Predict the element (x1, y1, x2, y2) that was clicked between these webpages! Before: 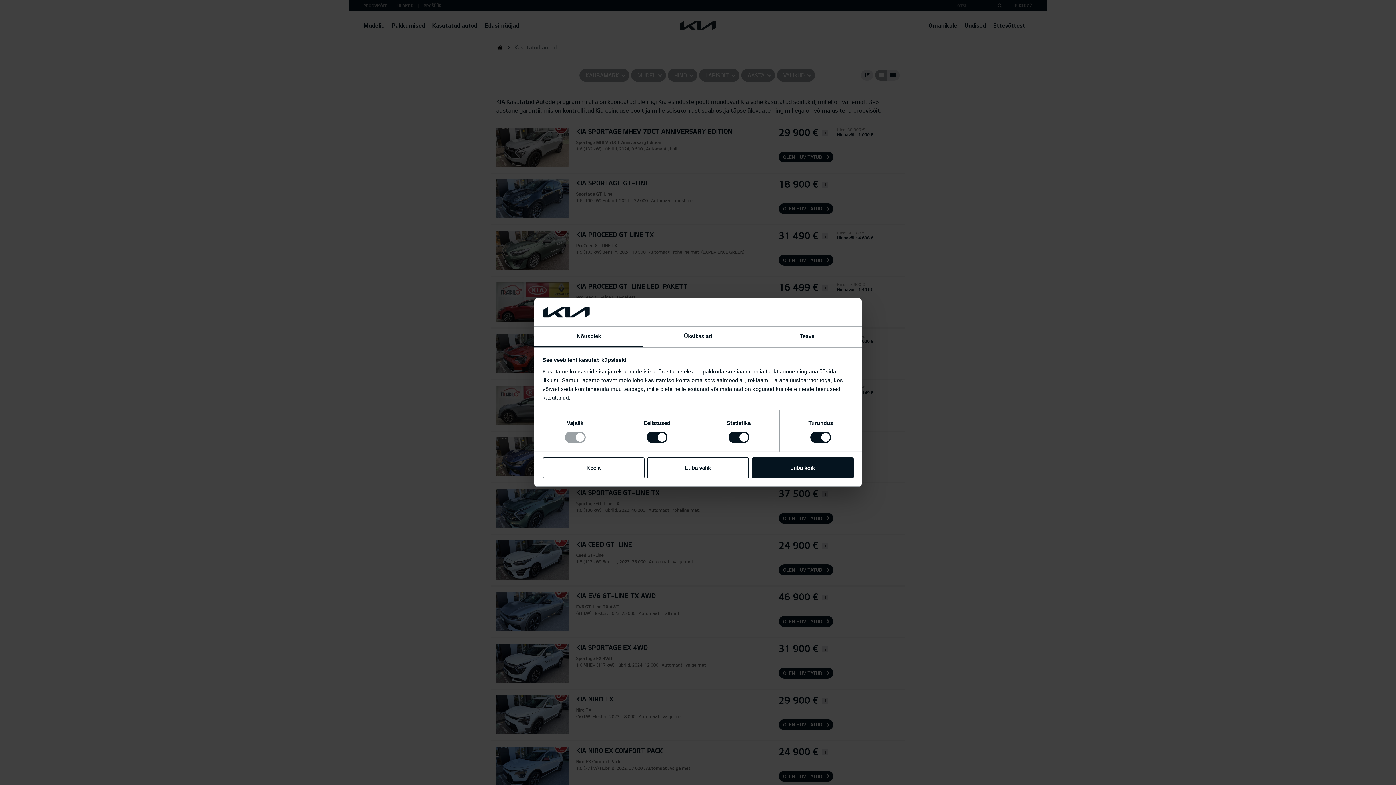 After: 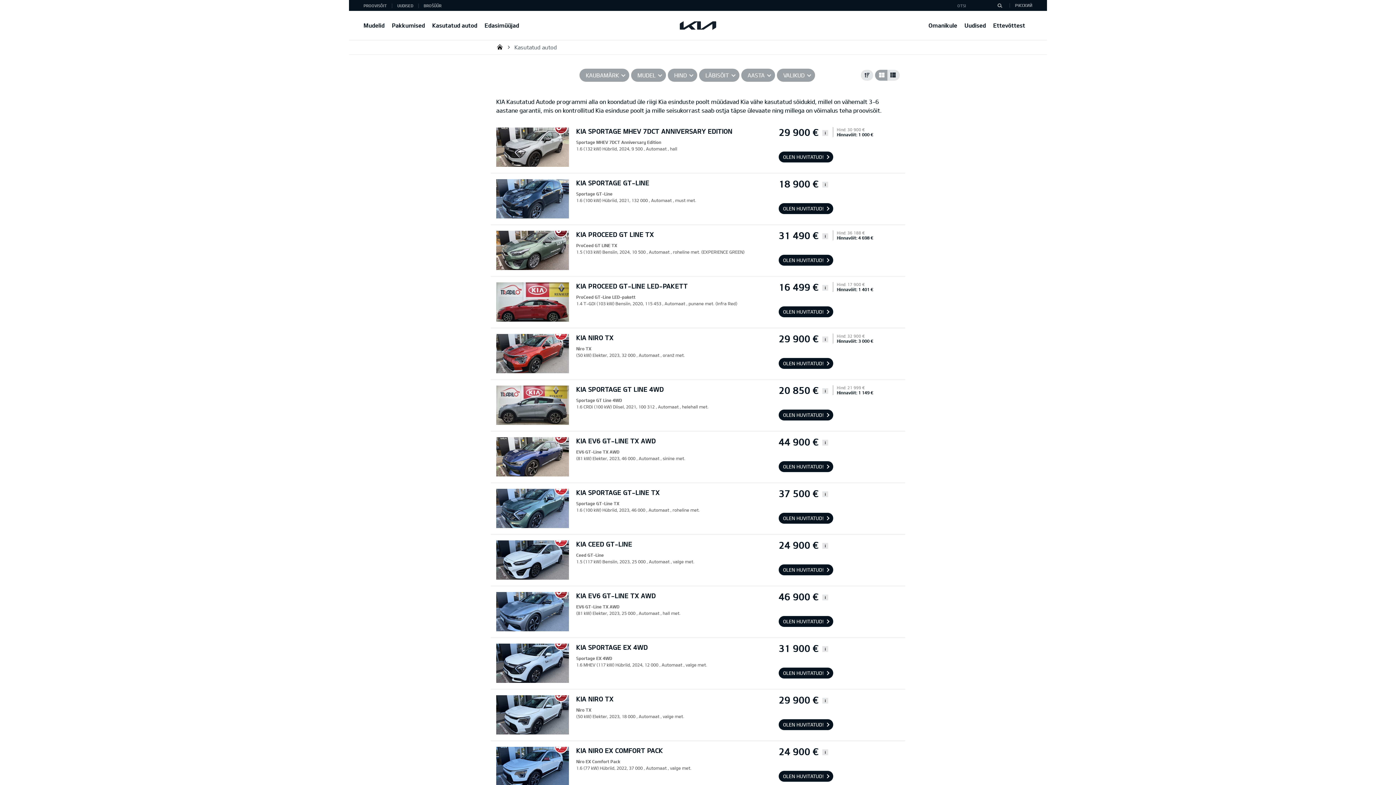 Action: bbox: (647, 457, 749, 478) label: Luba valik